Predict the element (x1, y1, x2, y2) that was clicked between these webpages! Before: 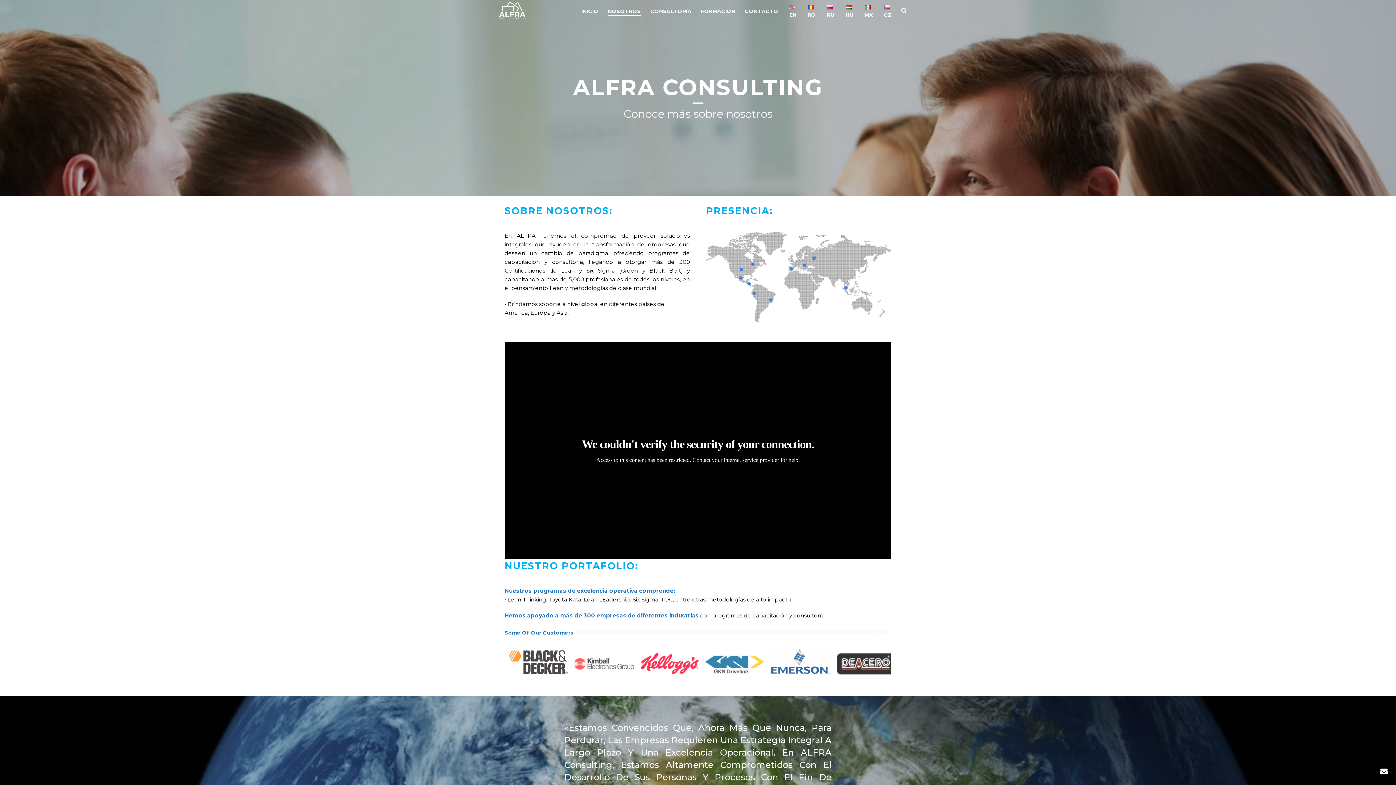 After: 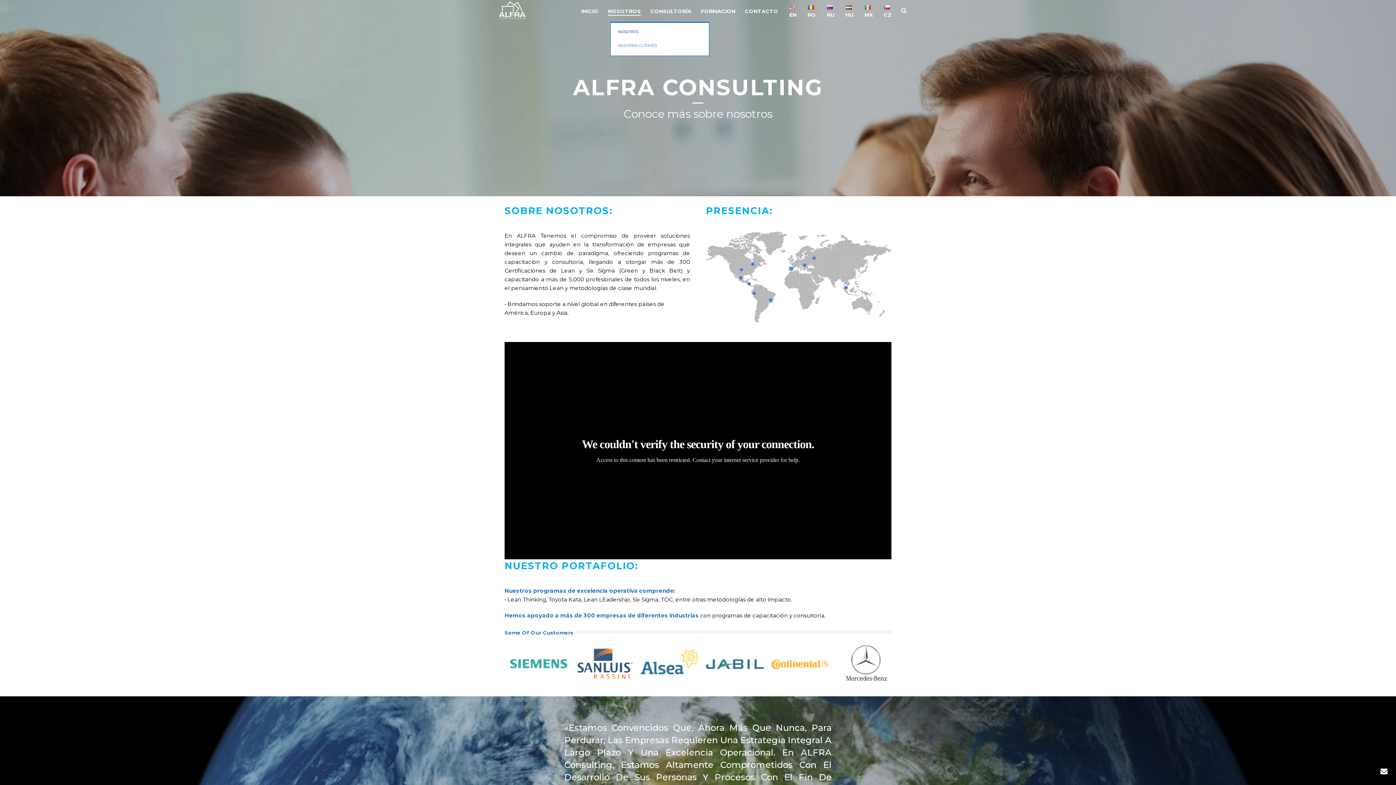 Action: bbox: (603, 6, 645, 15) label: NOSOTROS